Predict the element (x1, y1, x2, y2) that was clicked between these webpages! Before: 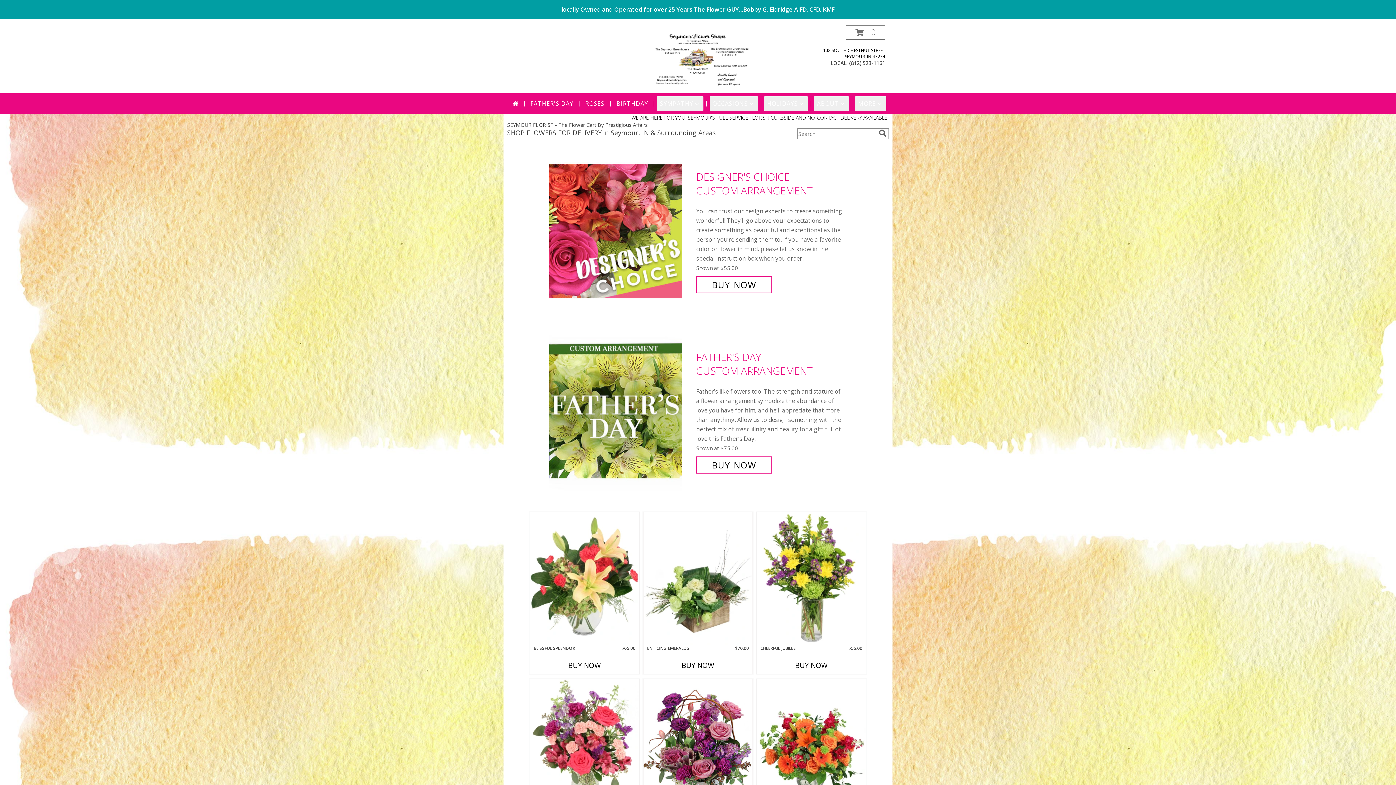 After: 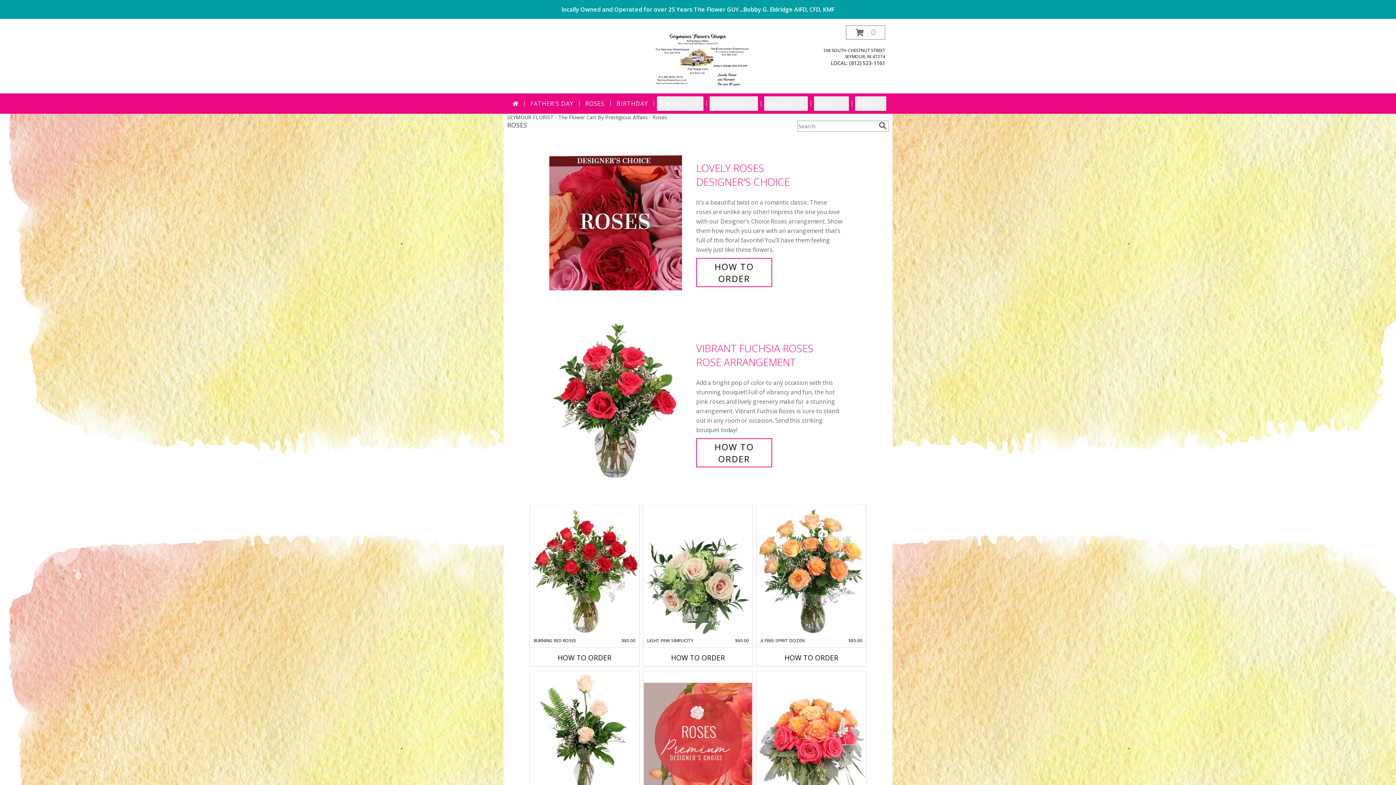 Action: bbox: (582, 96, 607, 110) label: ROSES